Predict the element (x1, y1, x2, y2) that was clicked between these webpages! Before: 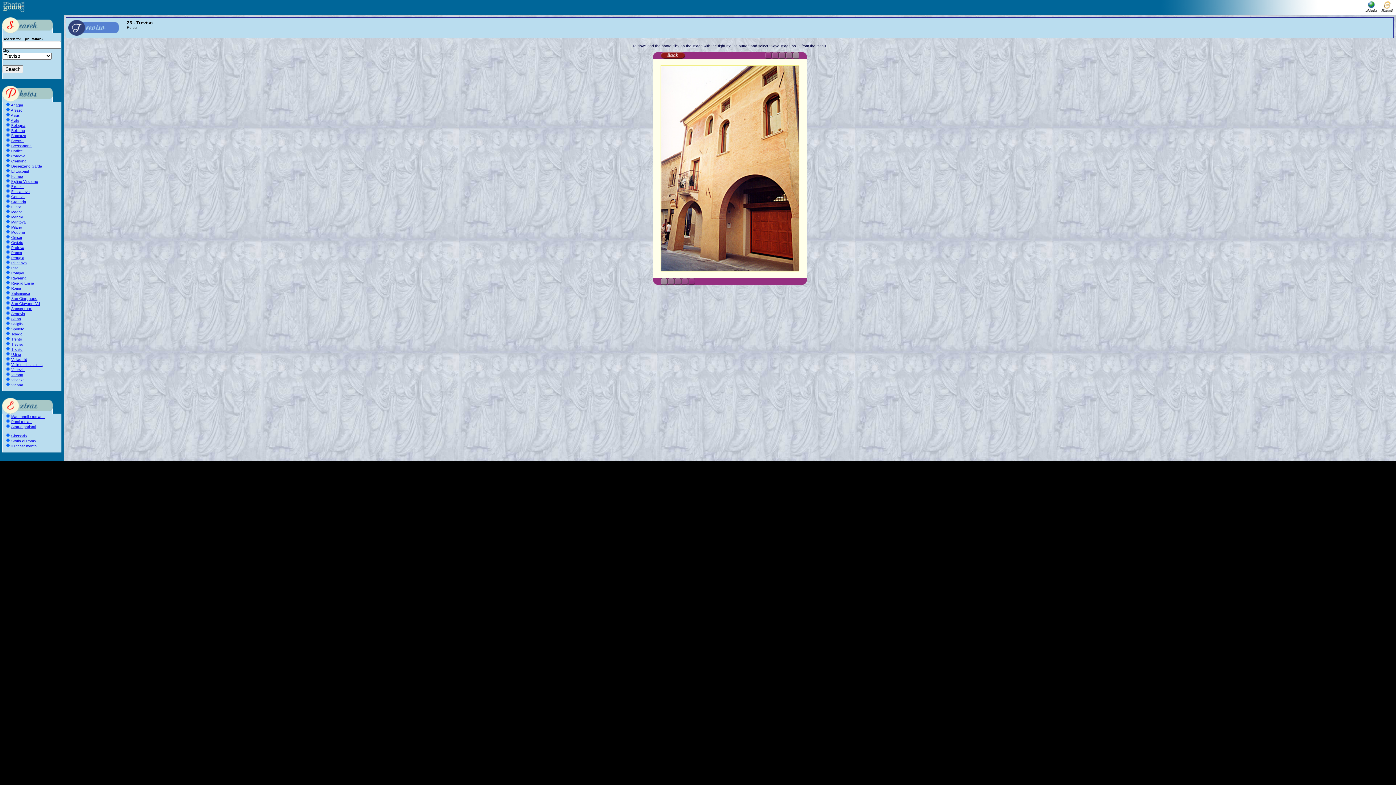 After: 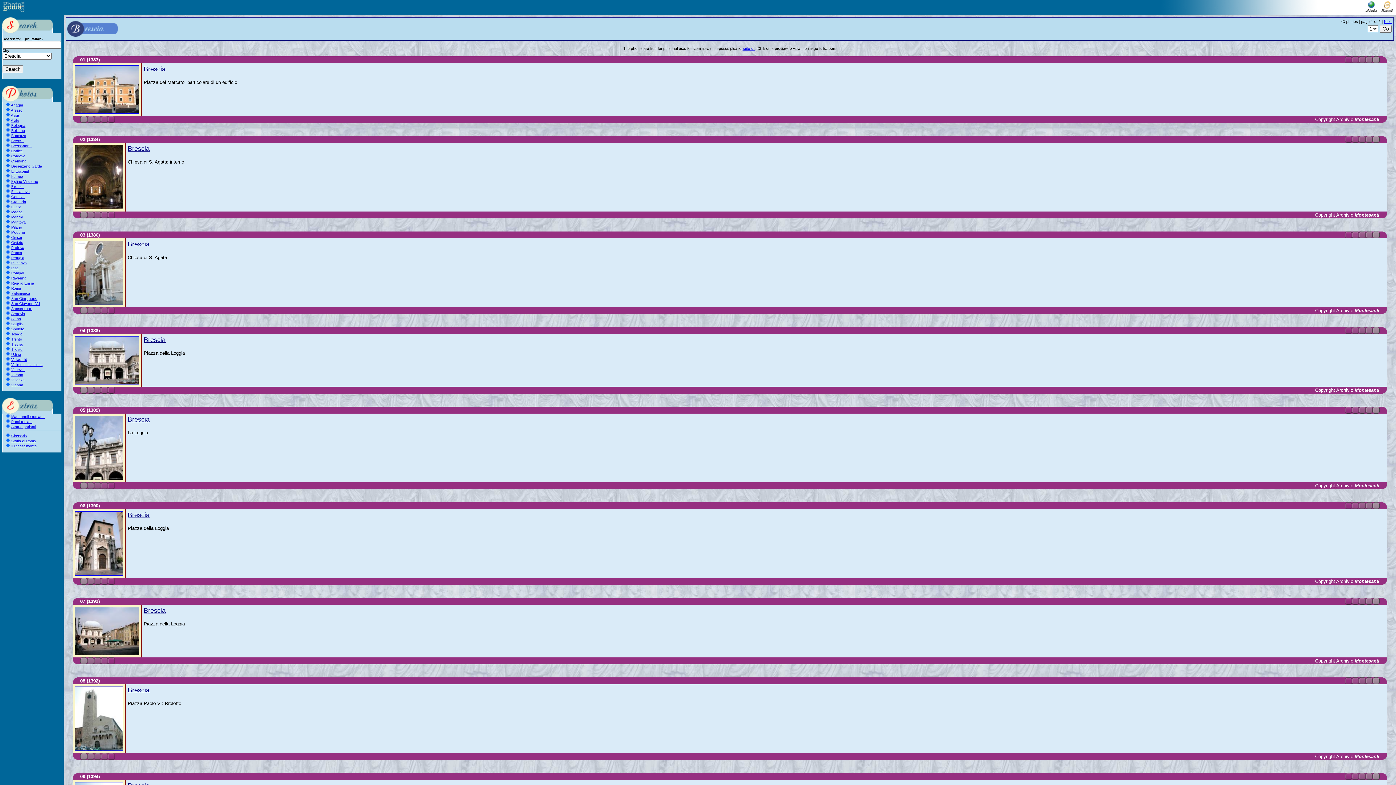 Action: bbox: (11, 138, 23, 142) label: Brescia